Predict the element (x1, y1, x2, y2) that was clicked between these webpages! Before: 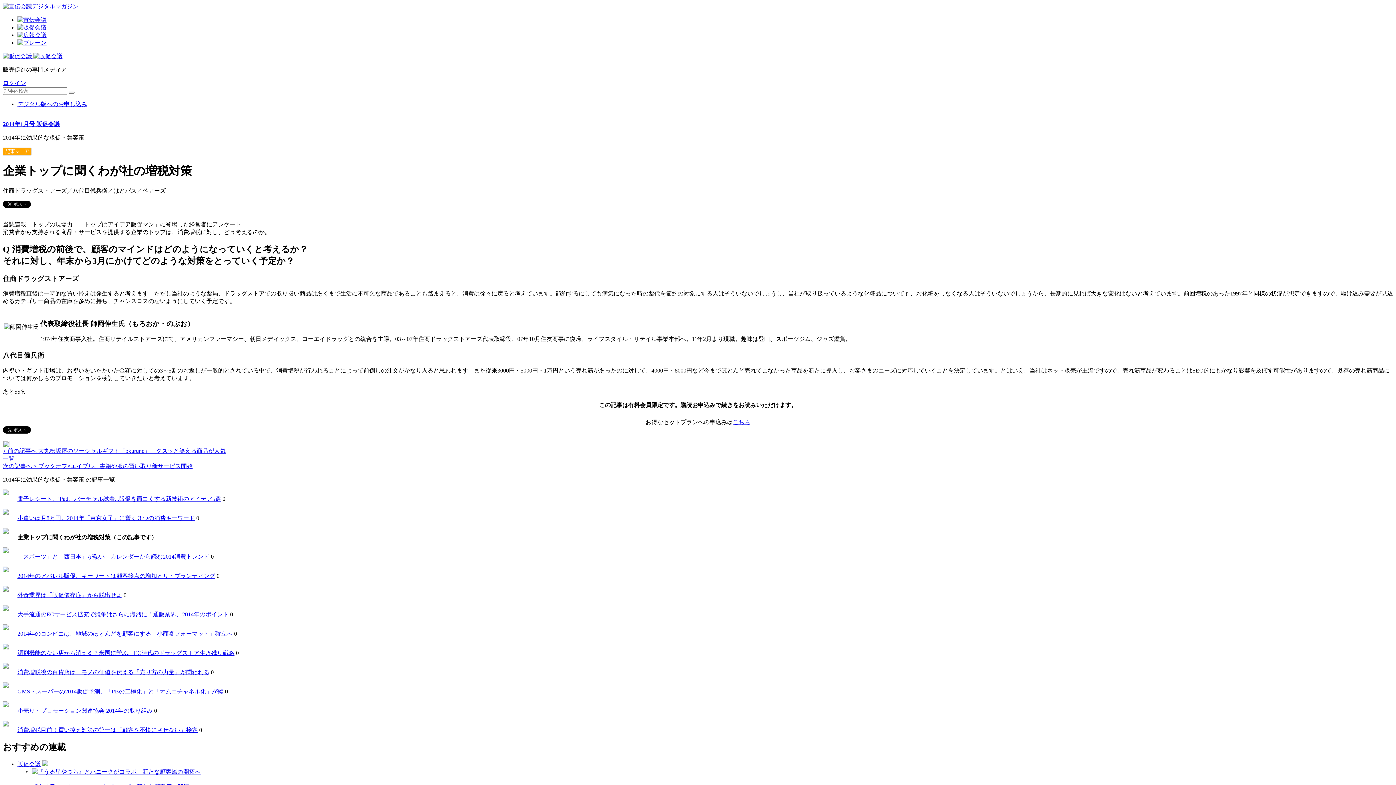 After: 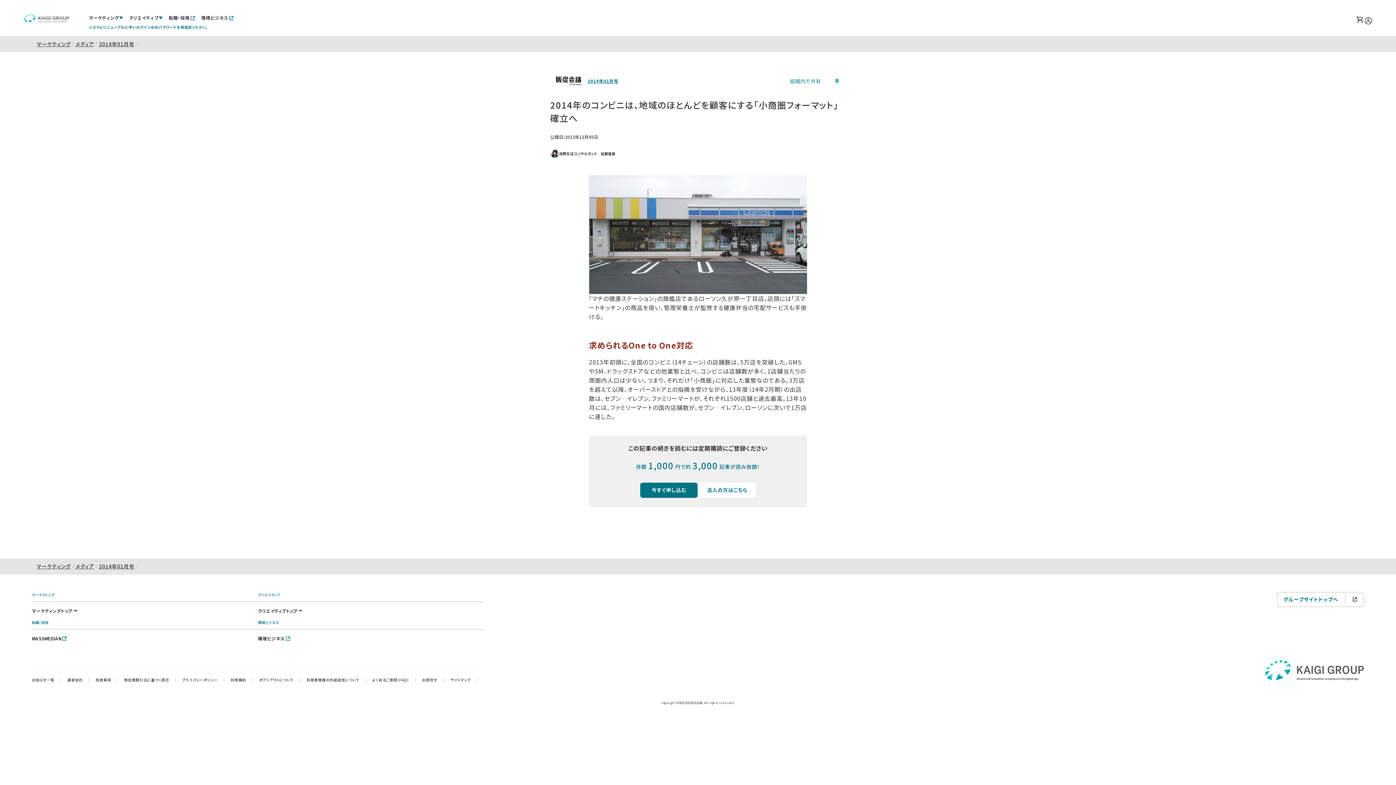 Action: bbox: (2, 625, 8, 631)